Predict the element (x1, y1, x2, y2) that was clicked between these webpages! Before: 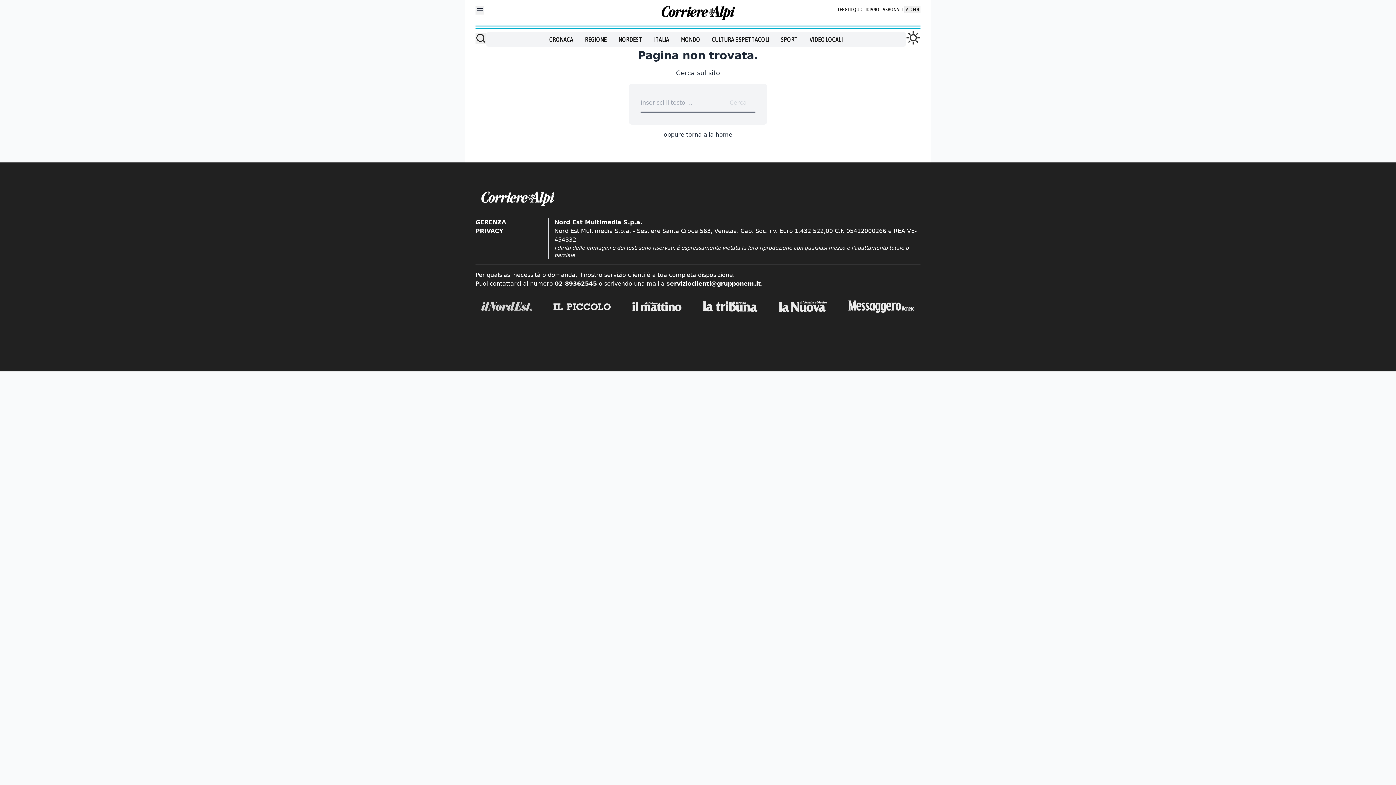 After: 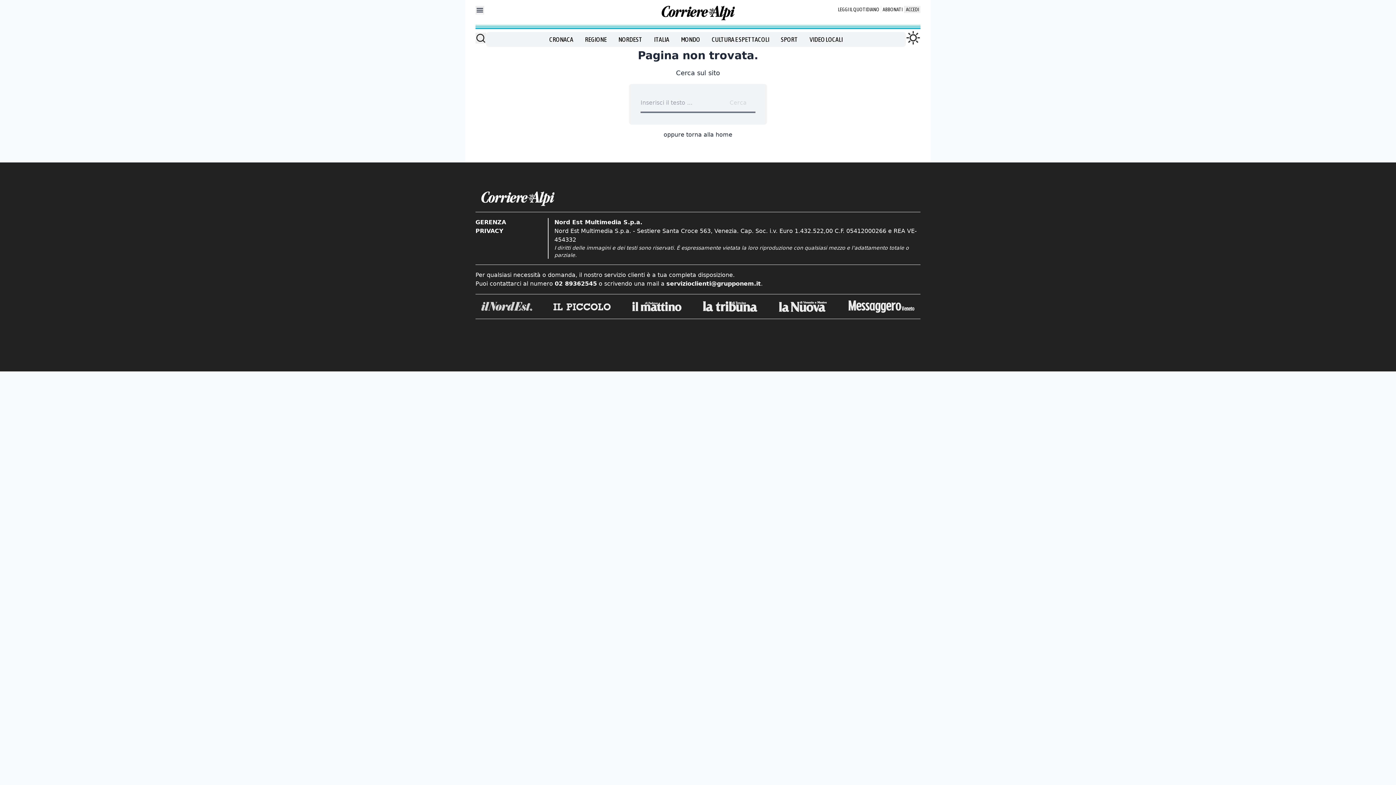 Action: bbox: (481, 302, 532, 311)